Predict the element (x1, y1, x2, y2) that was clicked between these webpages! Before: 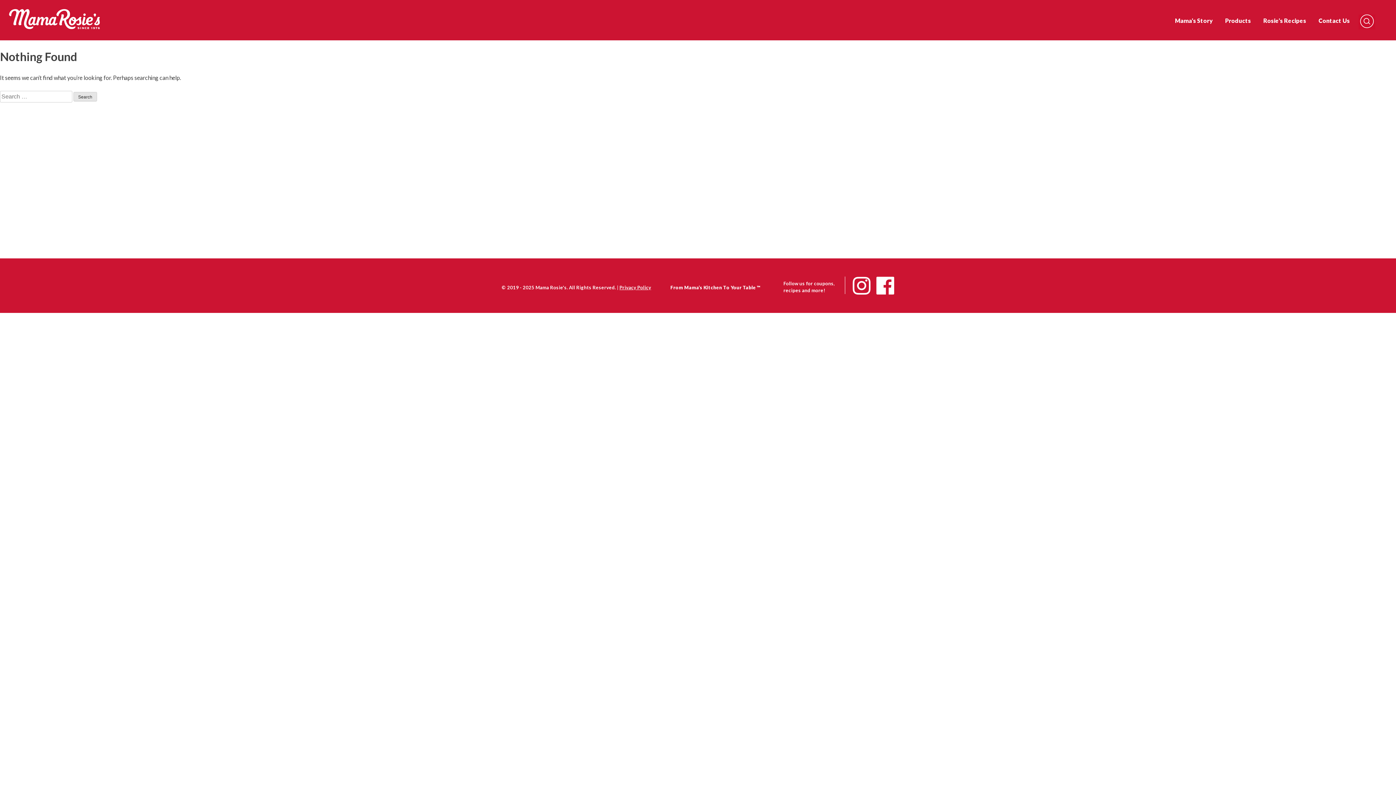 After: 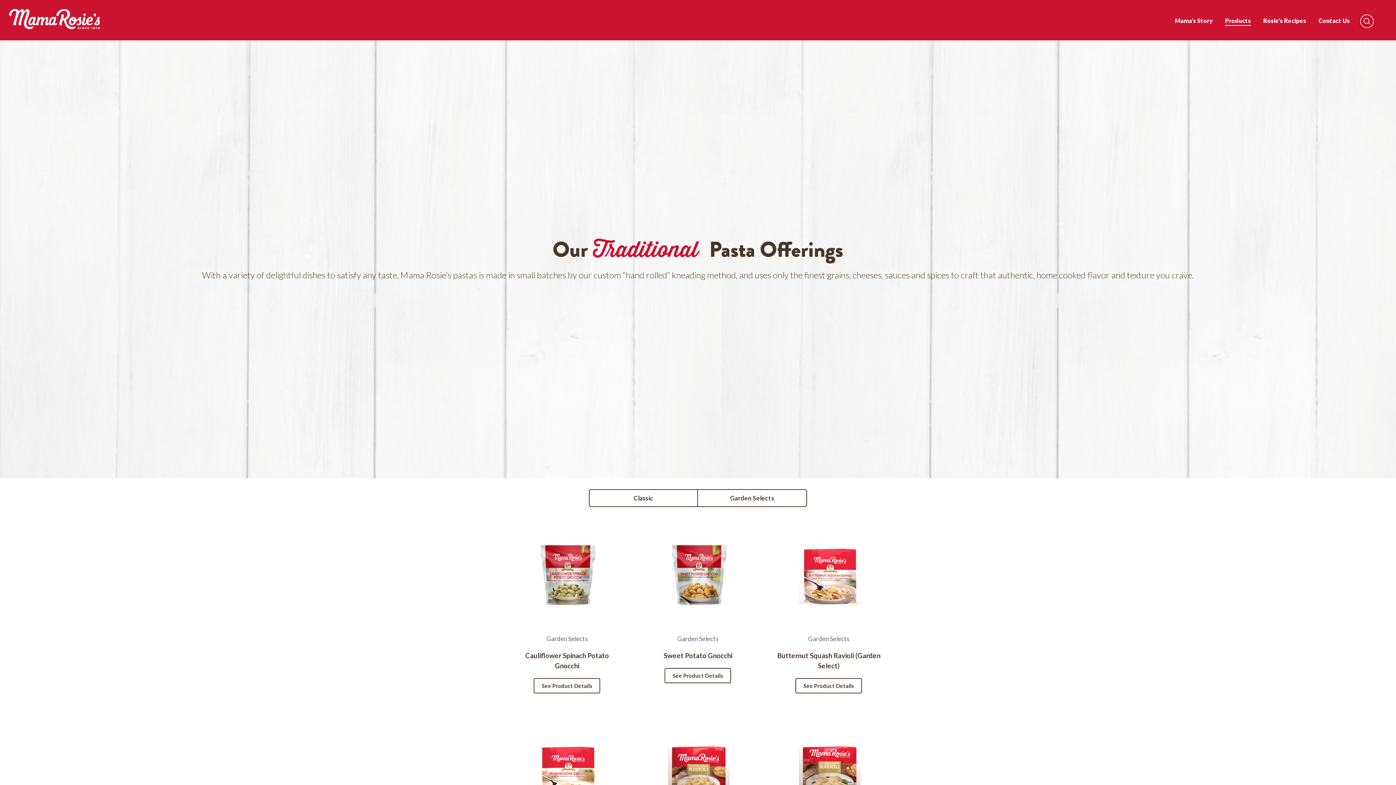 Action: label: Products bbox: (1225, 16, 1251, 25)